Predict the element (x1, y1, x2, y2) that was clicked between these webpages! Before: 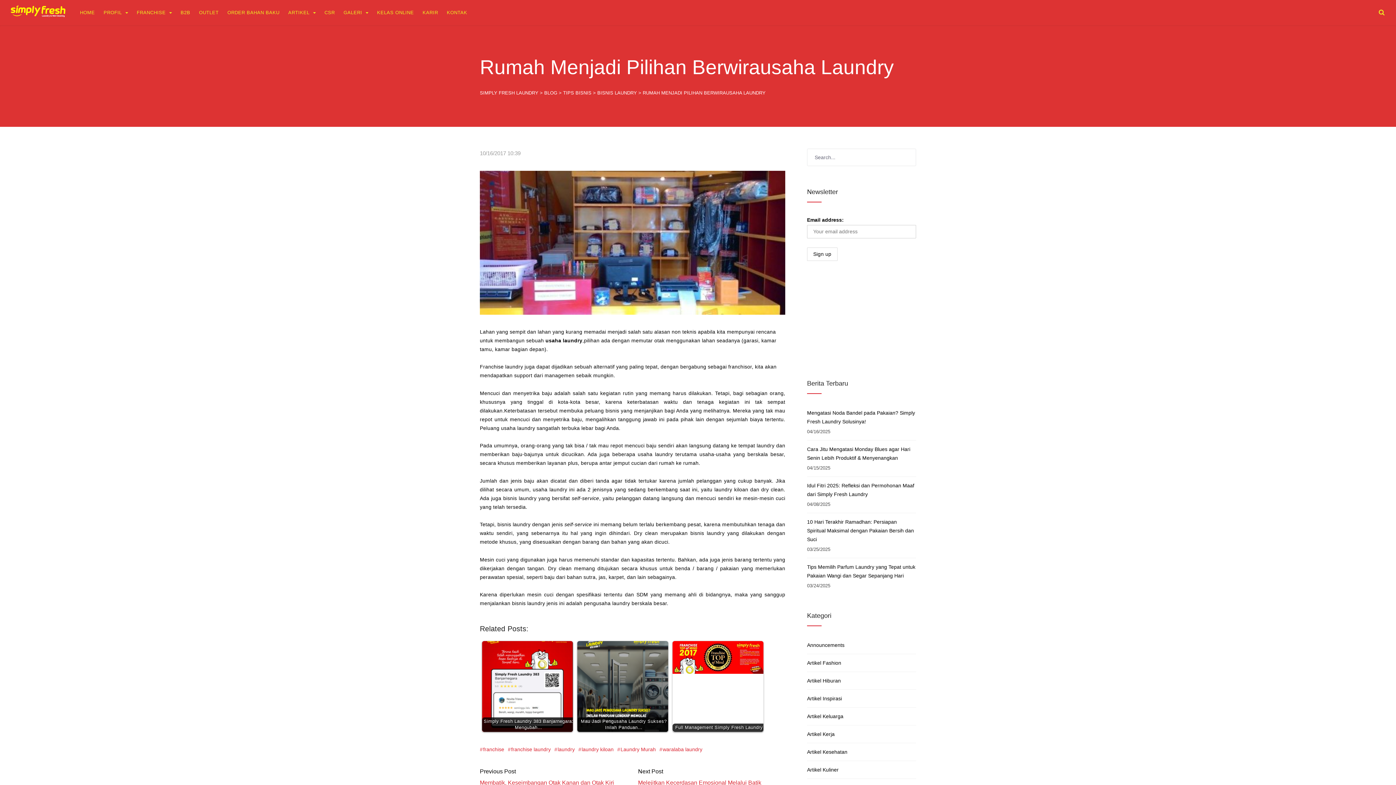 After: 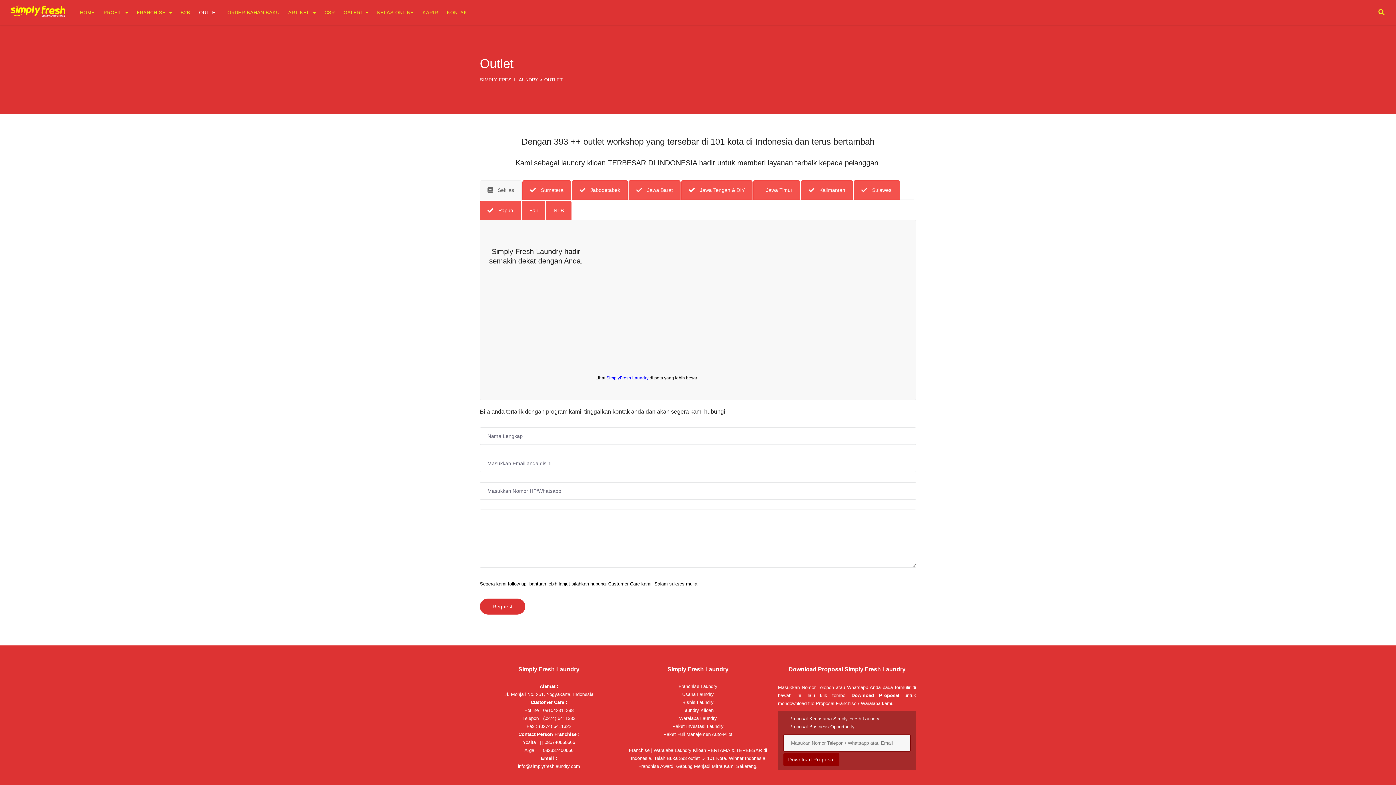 Action: bbox: (199, 0, 218, 25) label: OUTLET